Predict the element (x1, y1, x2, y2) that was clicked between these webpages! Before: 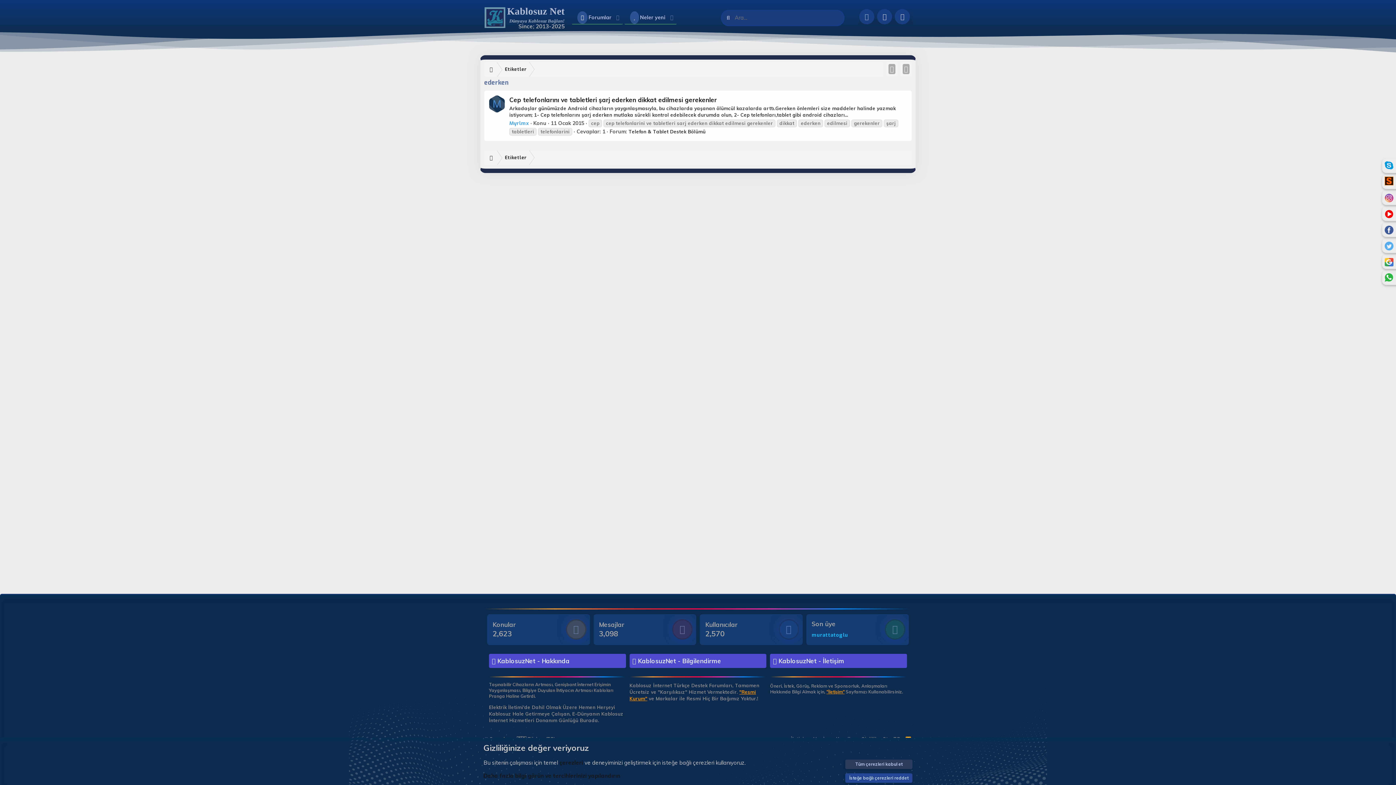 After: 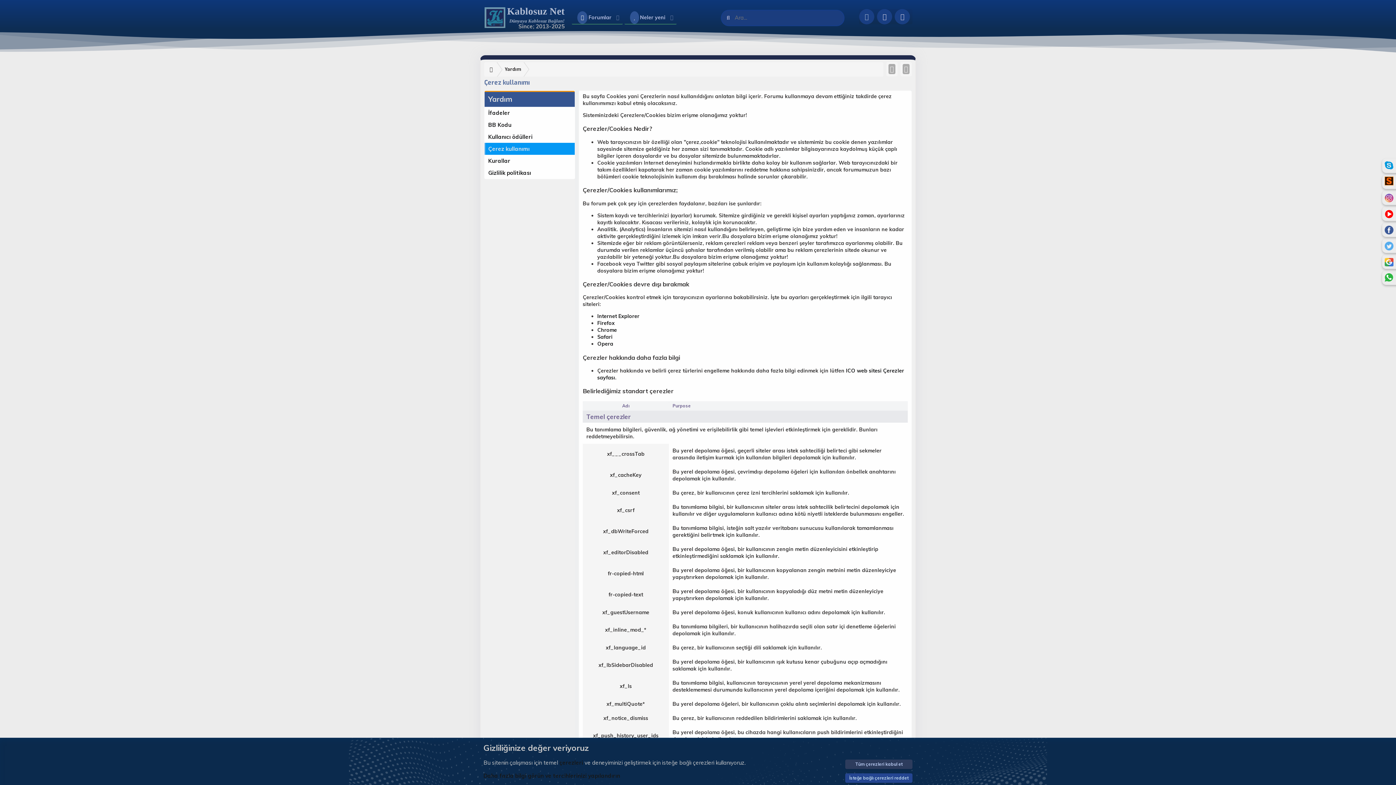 Action: label: çerezleri bbox: (559, 759, 583, 766)